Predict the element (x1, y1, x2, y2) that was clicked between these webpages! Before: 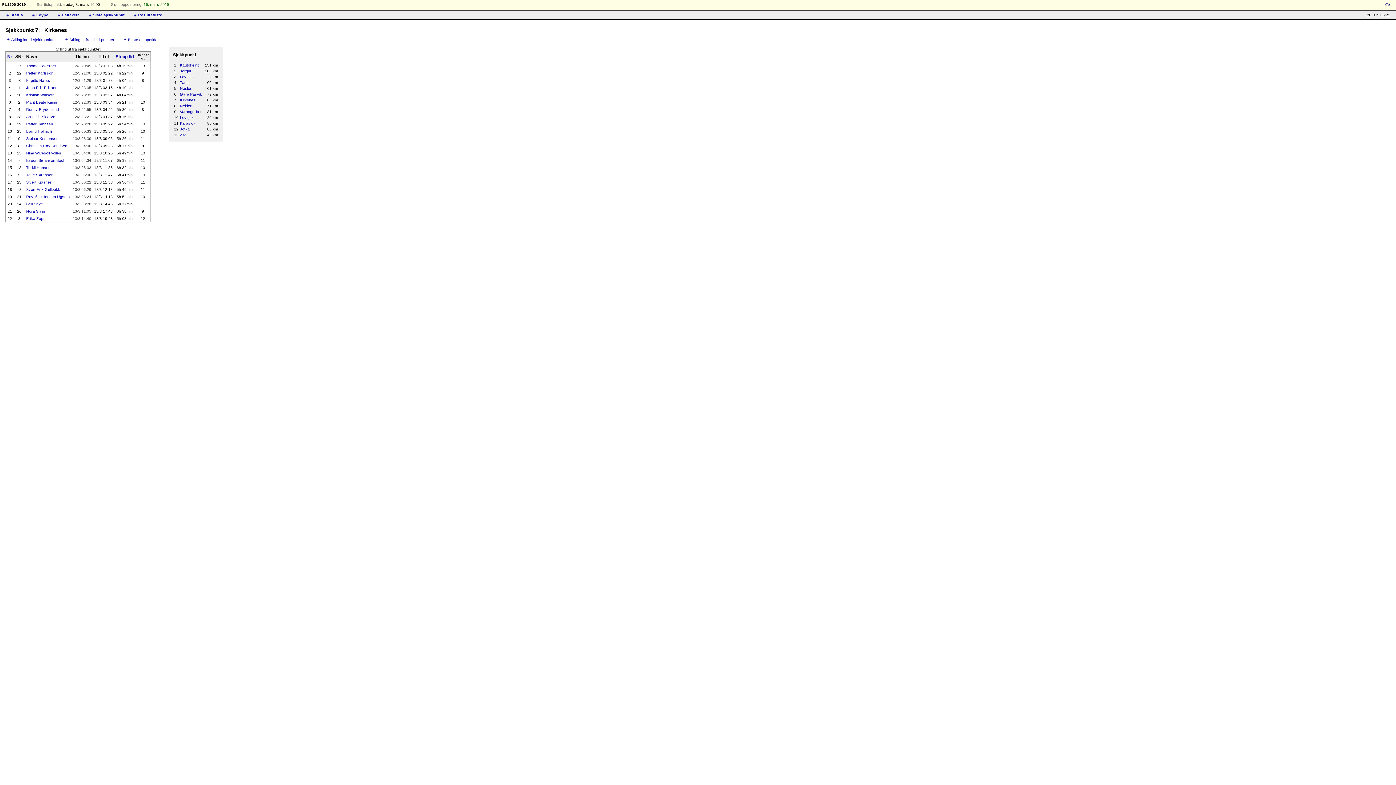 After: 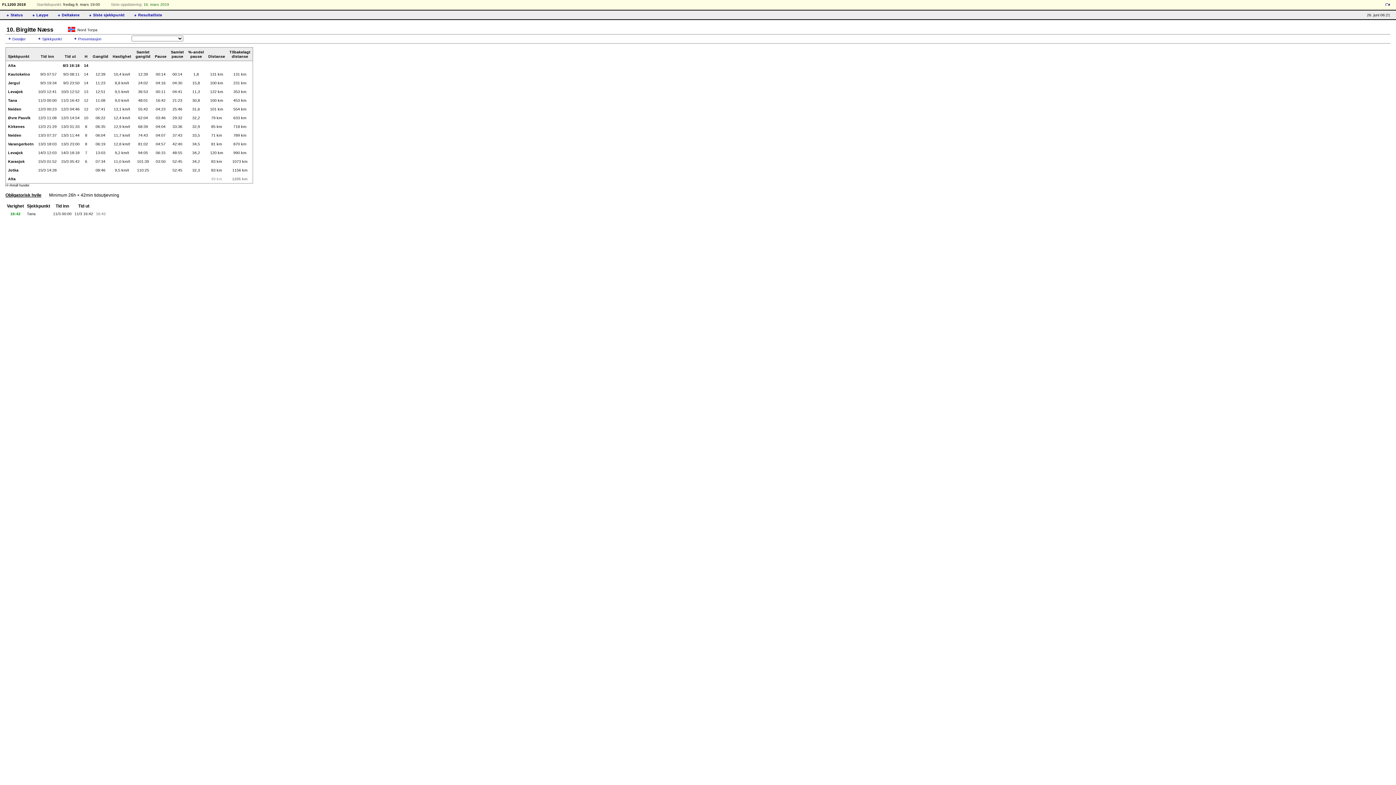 Action: bbox: (26, 78, 50, 82) label: Birgitte Næss